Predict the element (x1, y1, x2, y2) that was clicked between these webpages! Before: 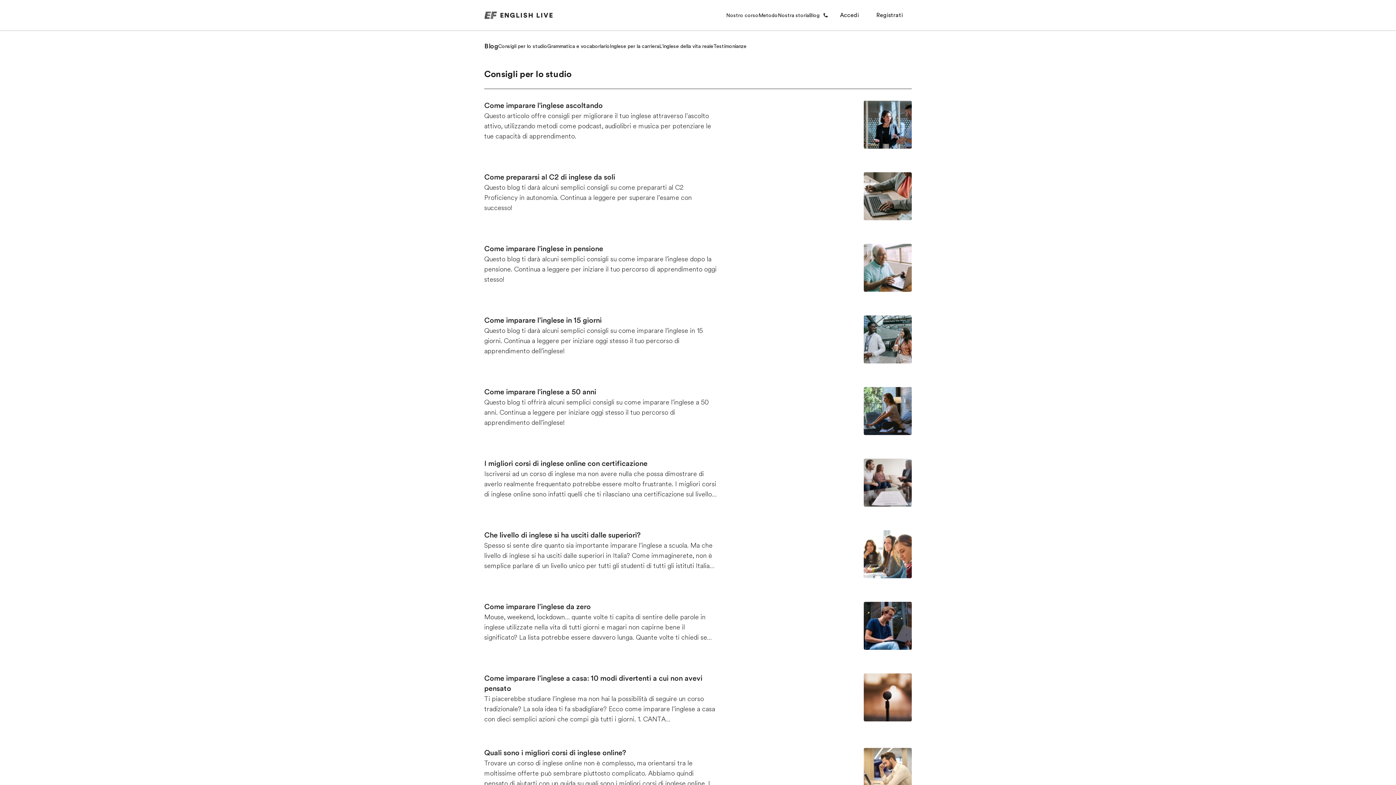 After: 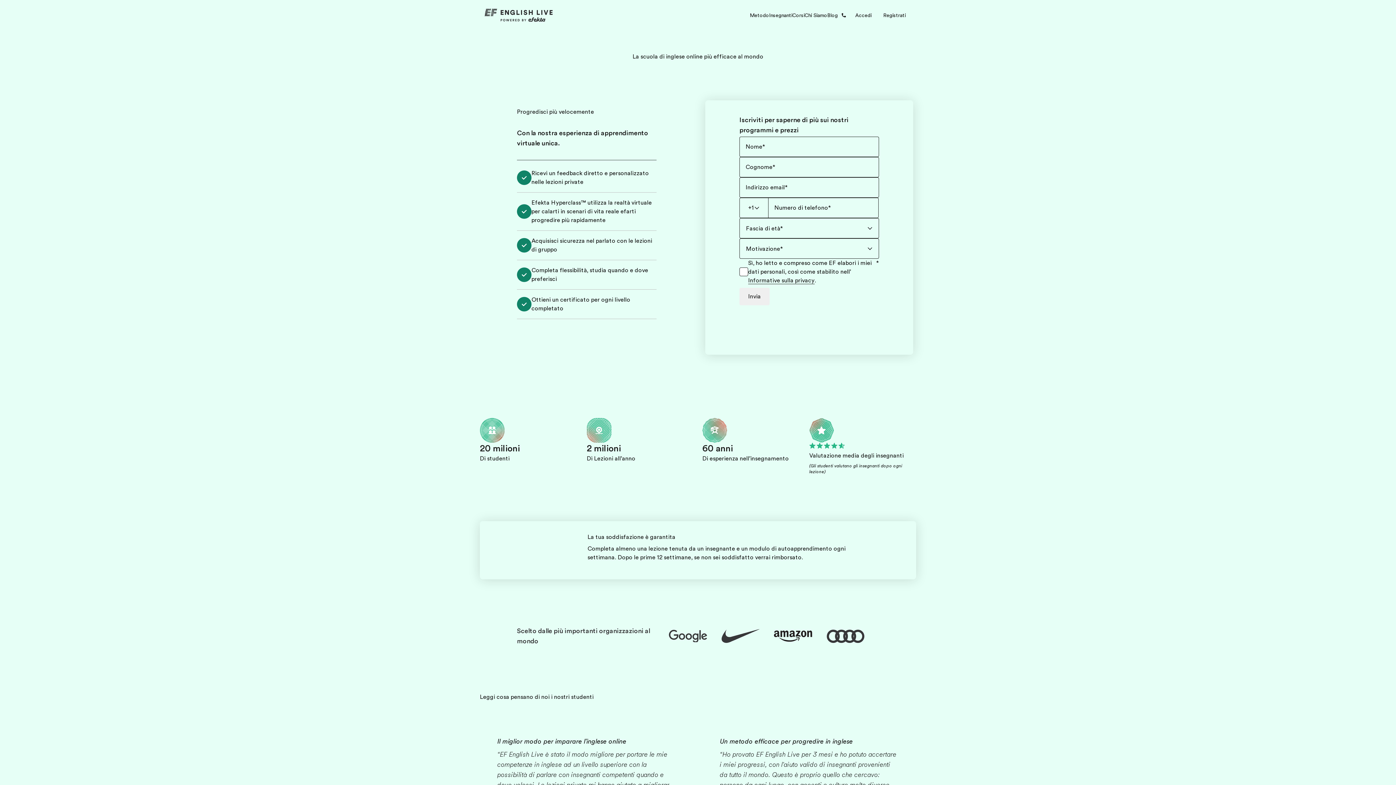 Action: label: Registrati bbox: (867, 6, 911, 24)